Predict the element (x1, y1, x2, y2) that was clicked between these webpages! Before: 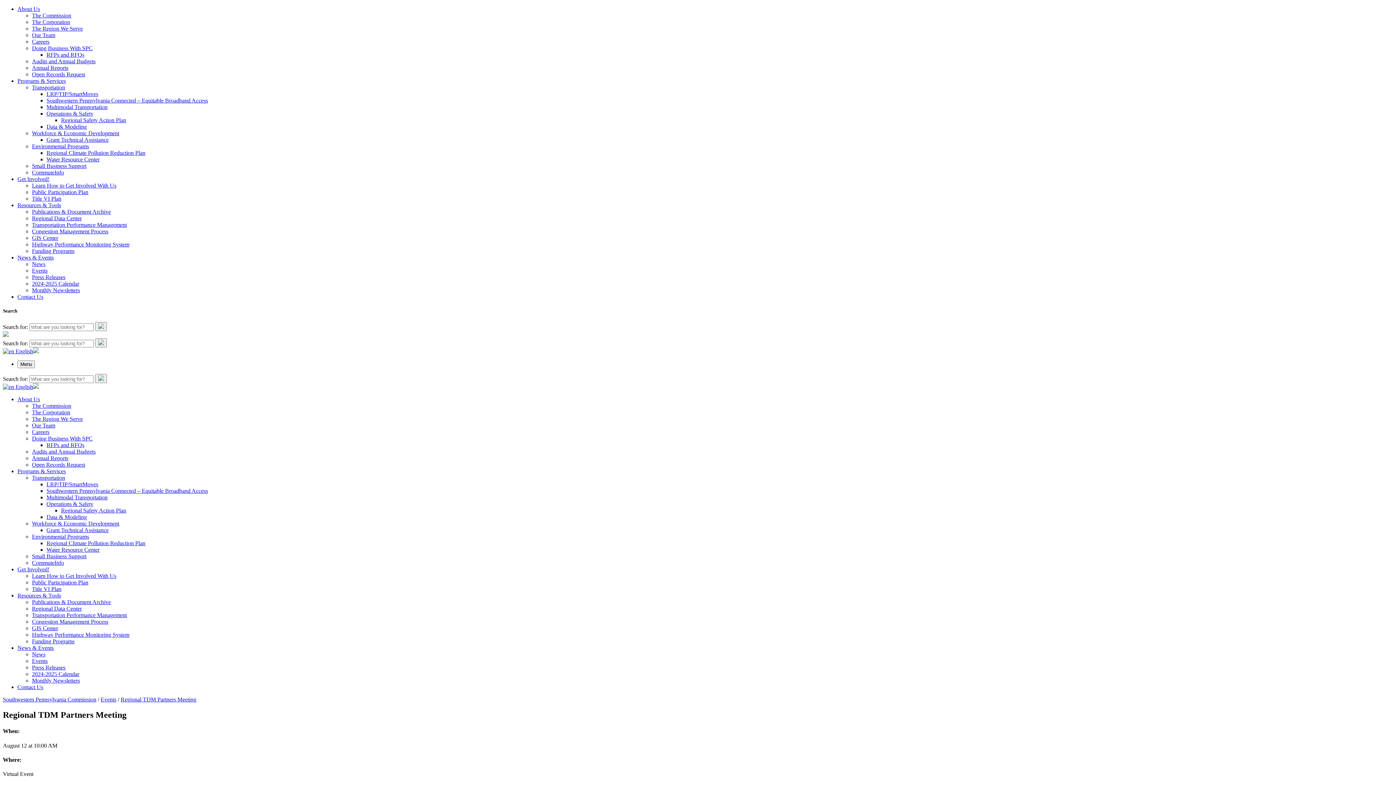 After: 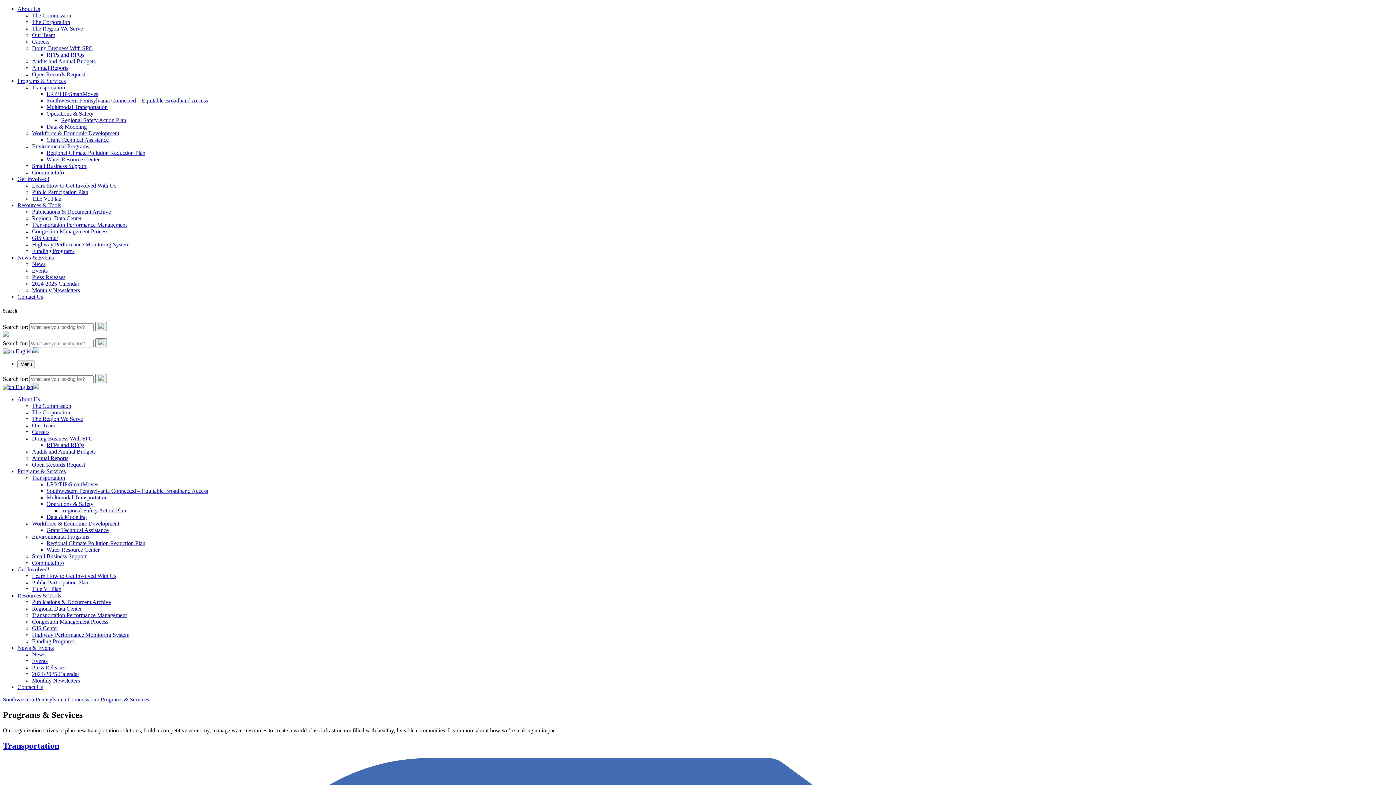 Action: bbox: (17, 77, 65, 84) label: Programs & Services